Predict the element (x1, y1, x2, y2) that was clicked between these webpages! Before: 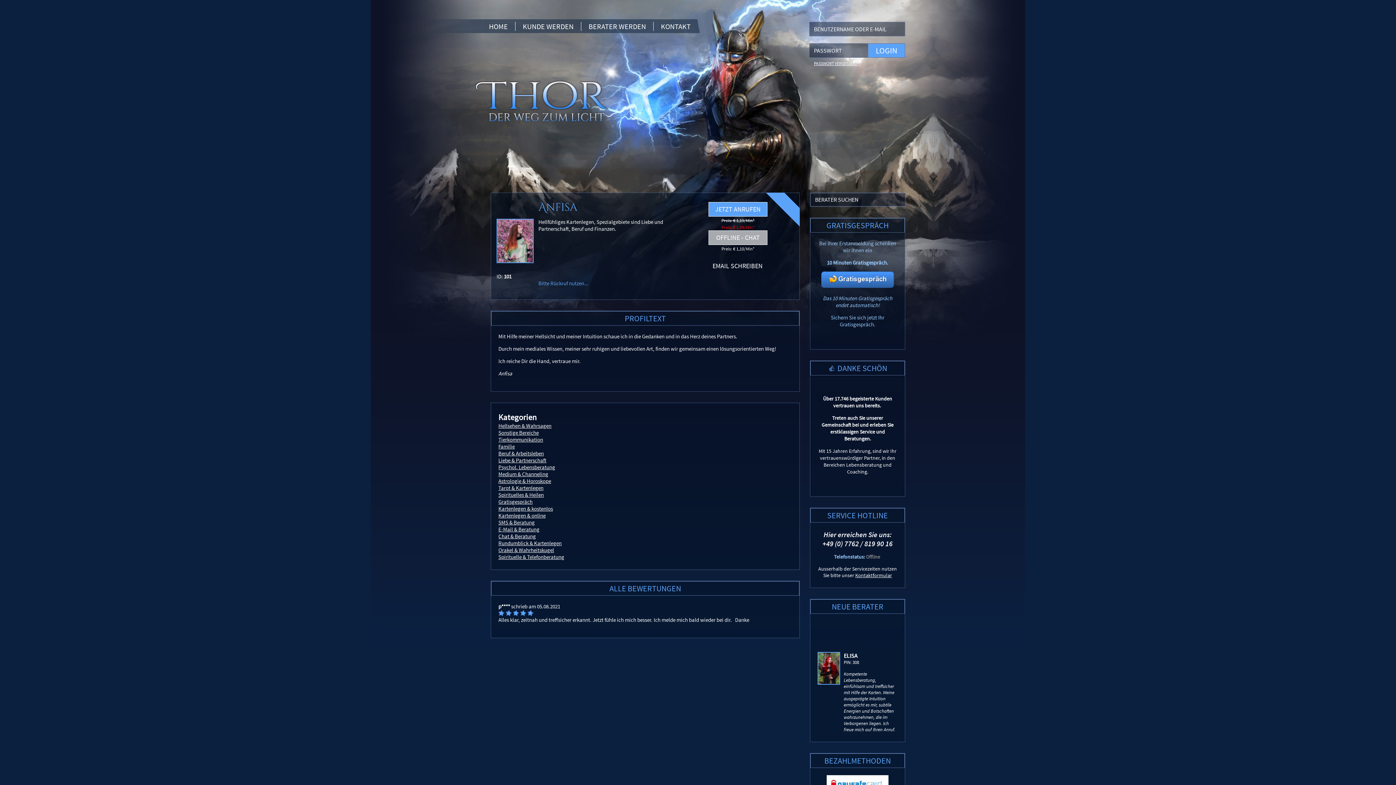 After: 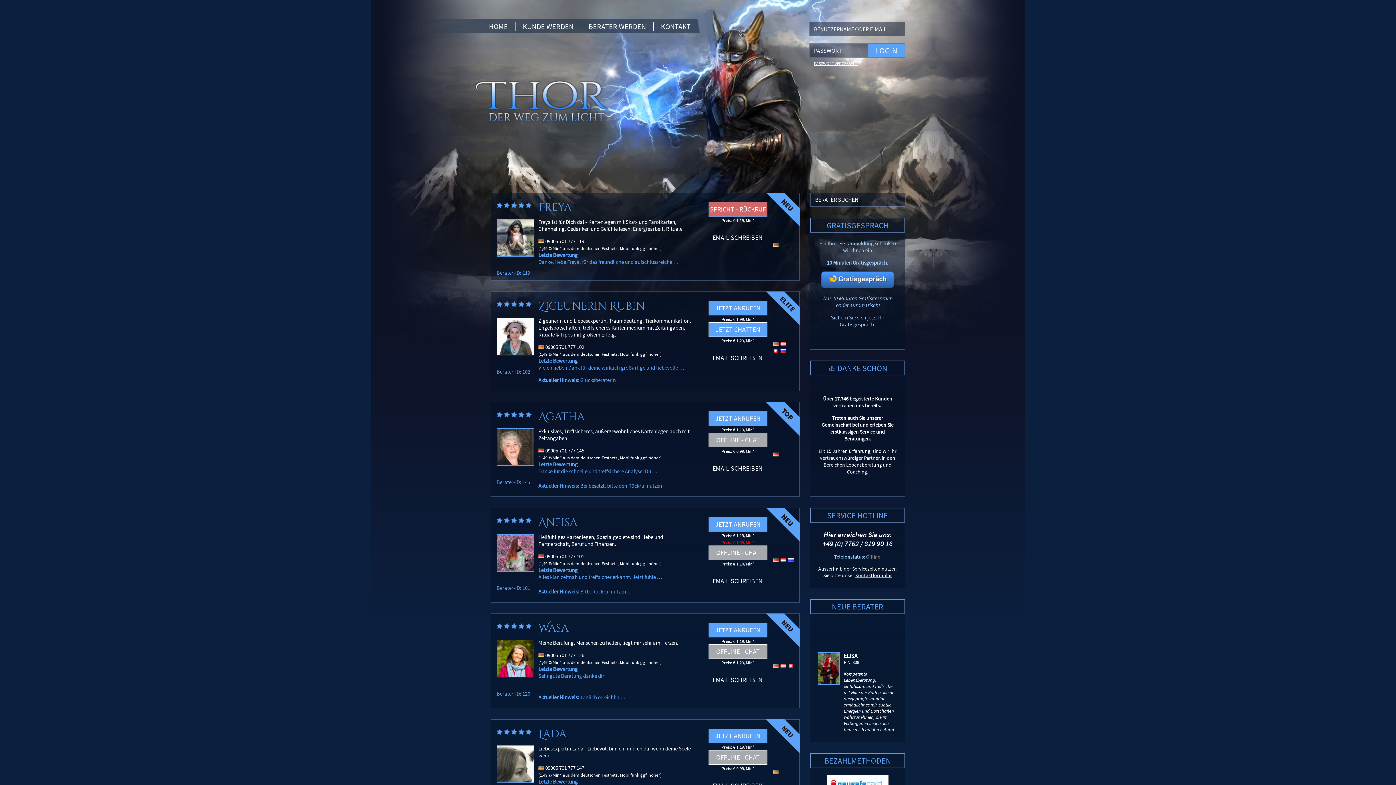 Action: bbox: (498, 422, 551, 429) label: Hellsehen & Wahrsagen